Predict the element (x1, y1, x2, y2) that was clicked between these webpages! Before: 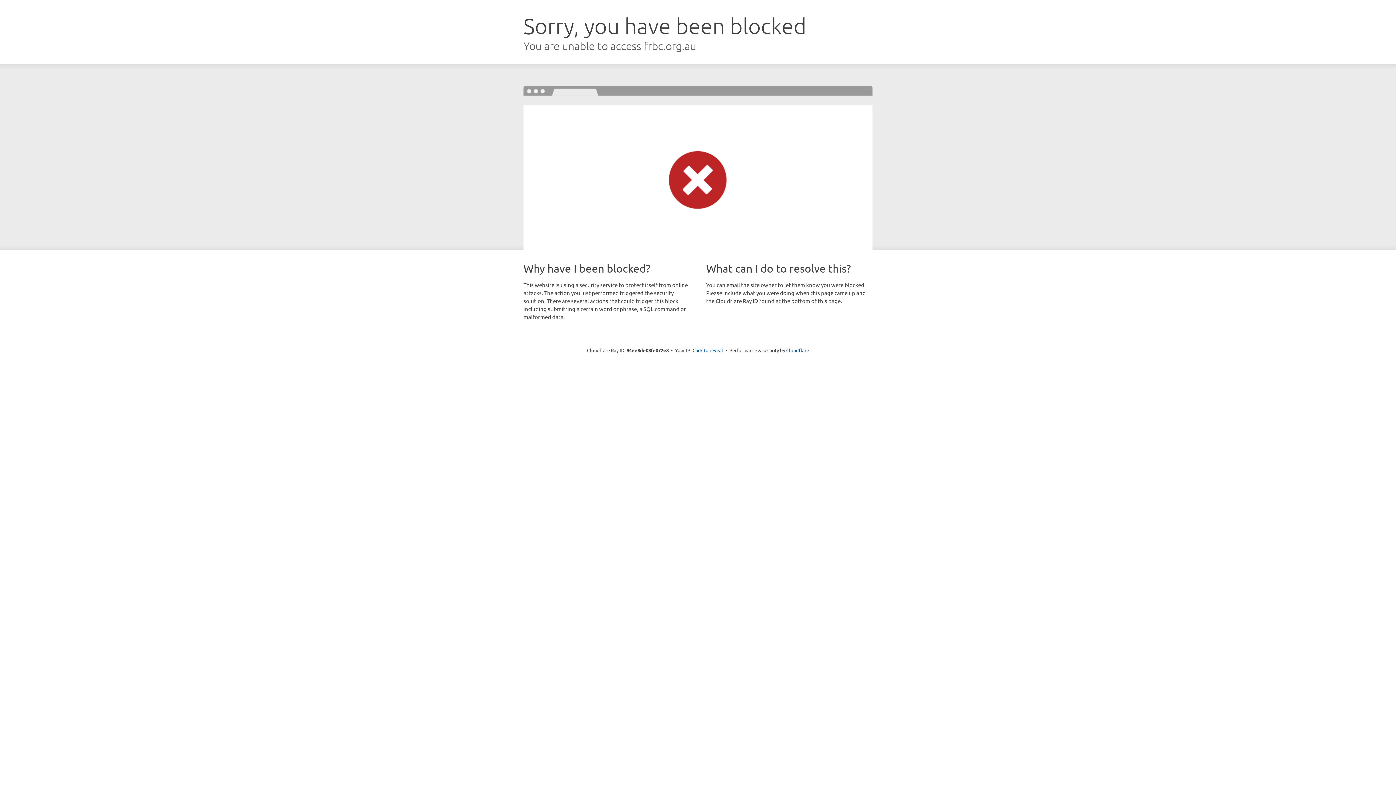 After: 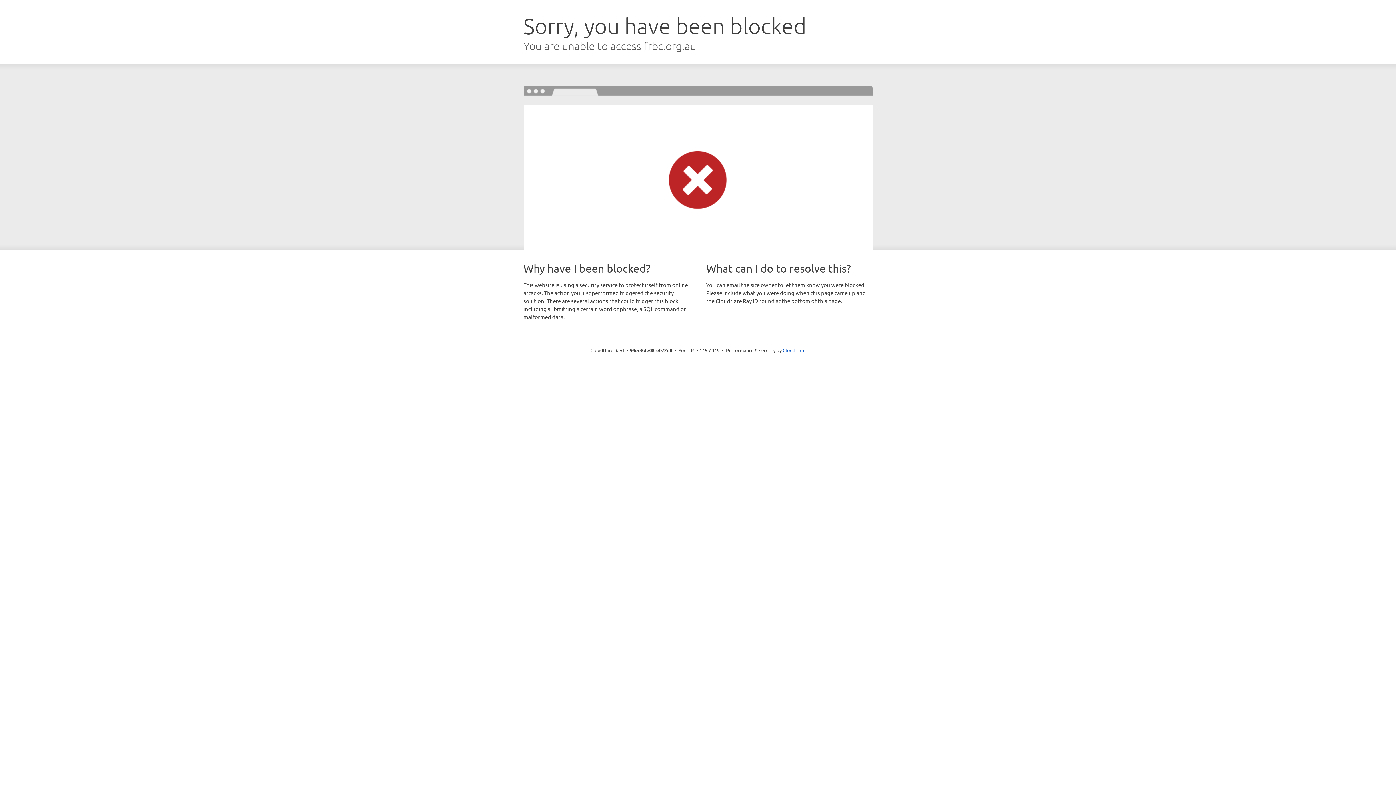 Action: label: Click to reveal bbox: (692, 346, 723, 353)